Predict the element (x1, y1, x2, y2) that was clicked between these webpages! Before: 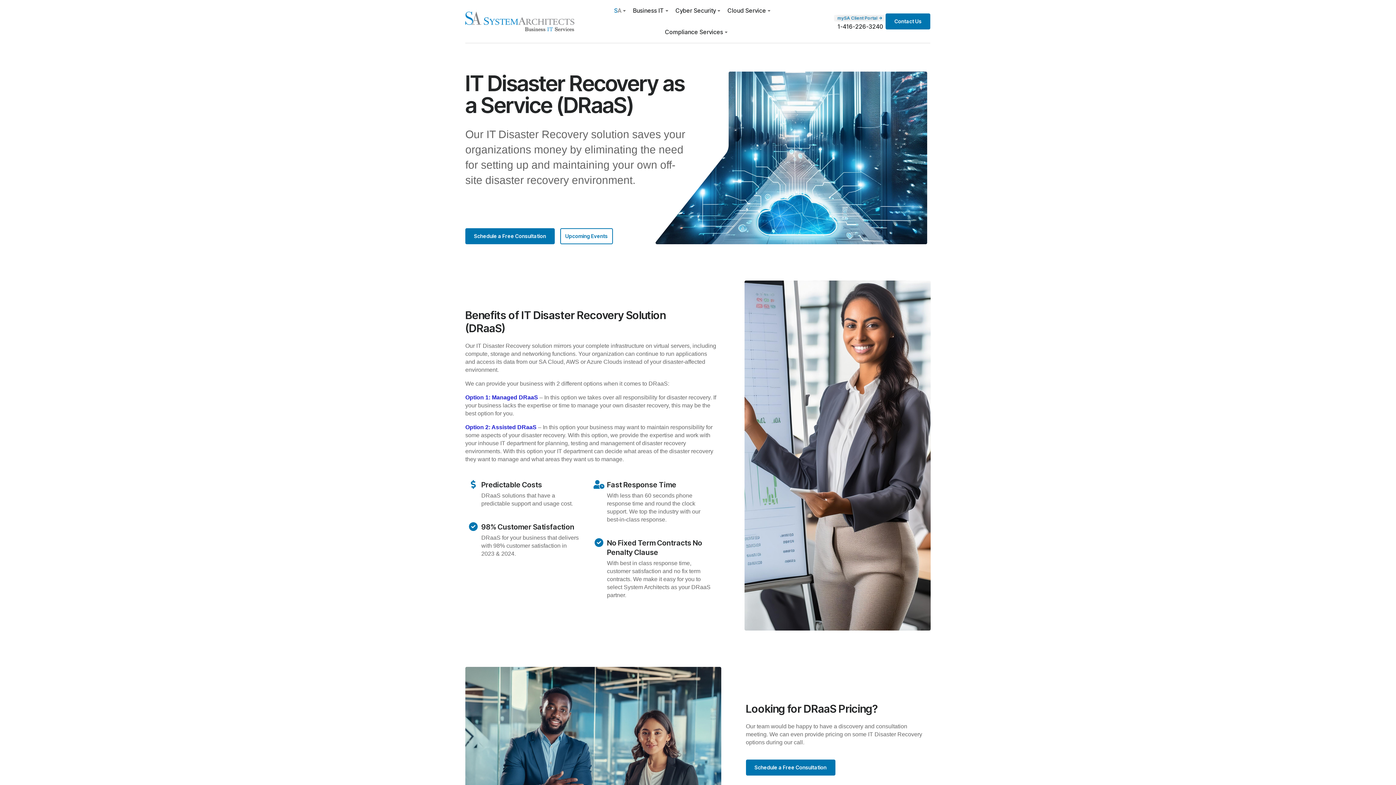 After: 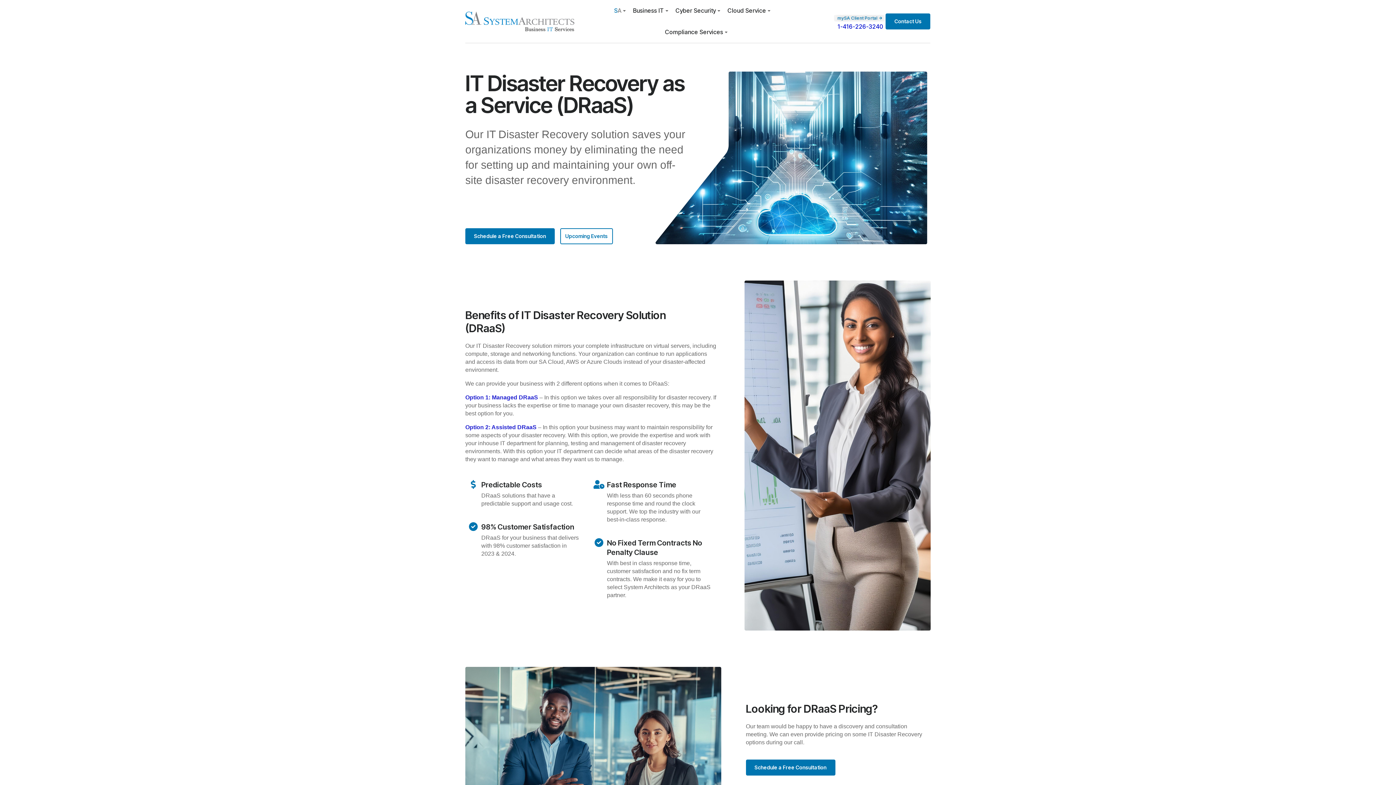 Action: bbox: (837, 23, 883, 30) label: 1-416-226-3240